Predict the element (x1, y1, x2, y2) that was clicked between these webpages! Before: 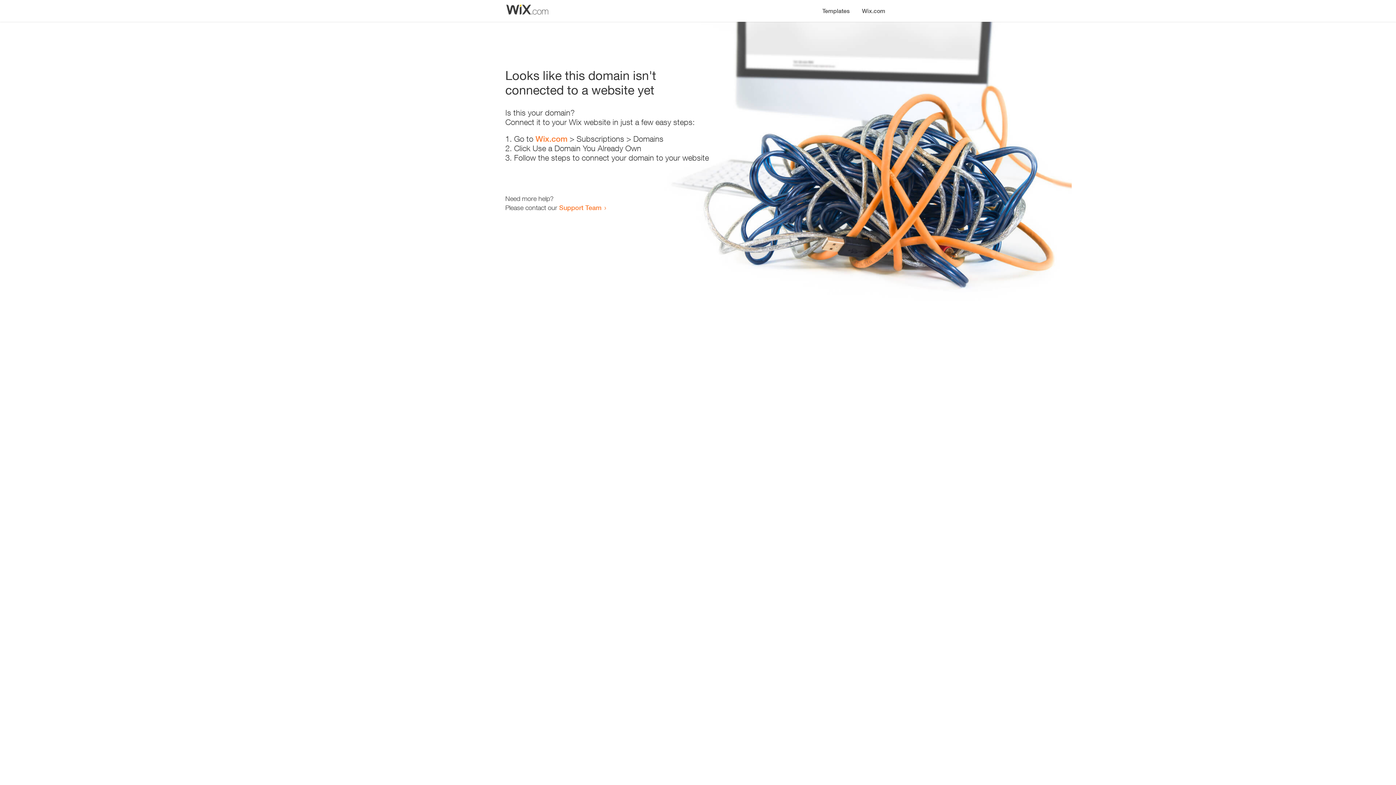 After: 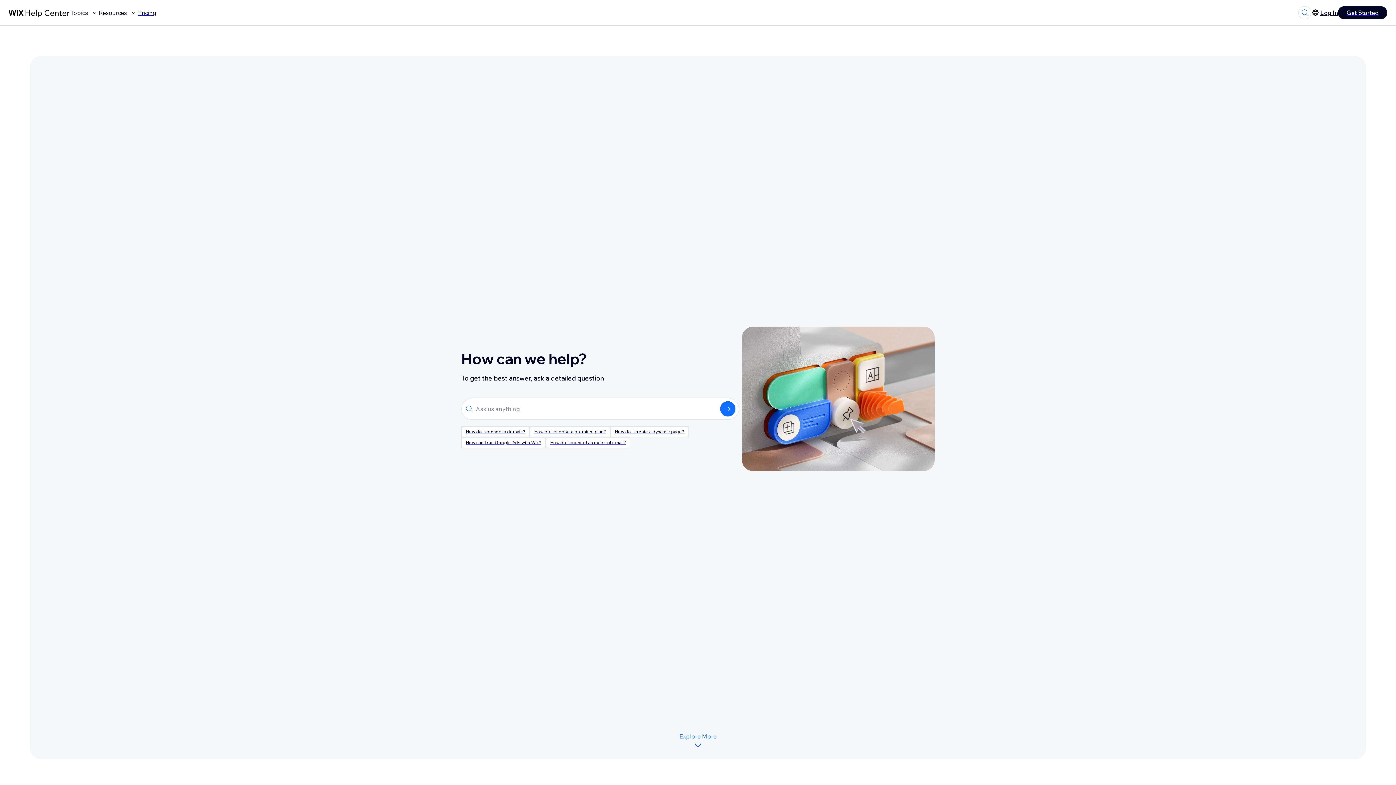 Action: label: Support Team bbox: (559, 203, 601, 211)